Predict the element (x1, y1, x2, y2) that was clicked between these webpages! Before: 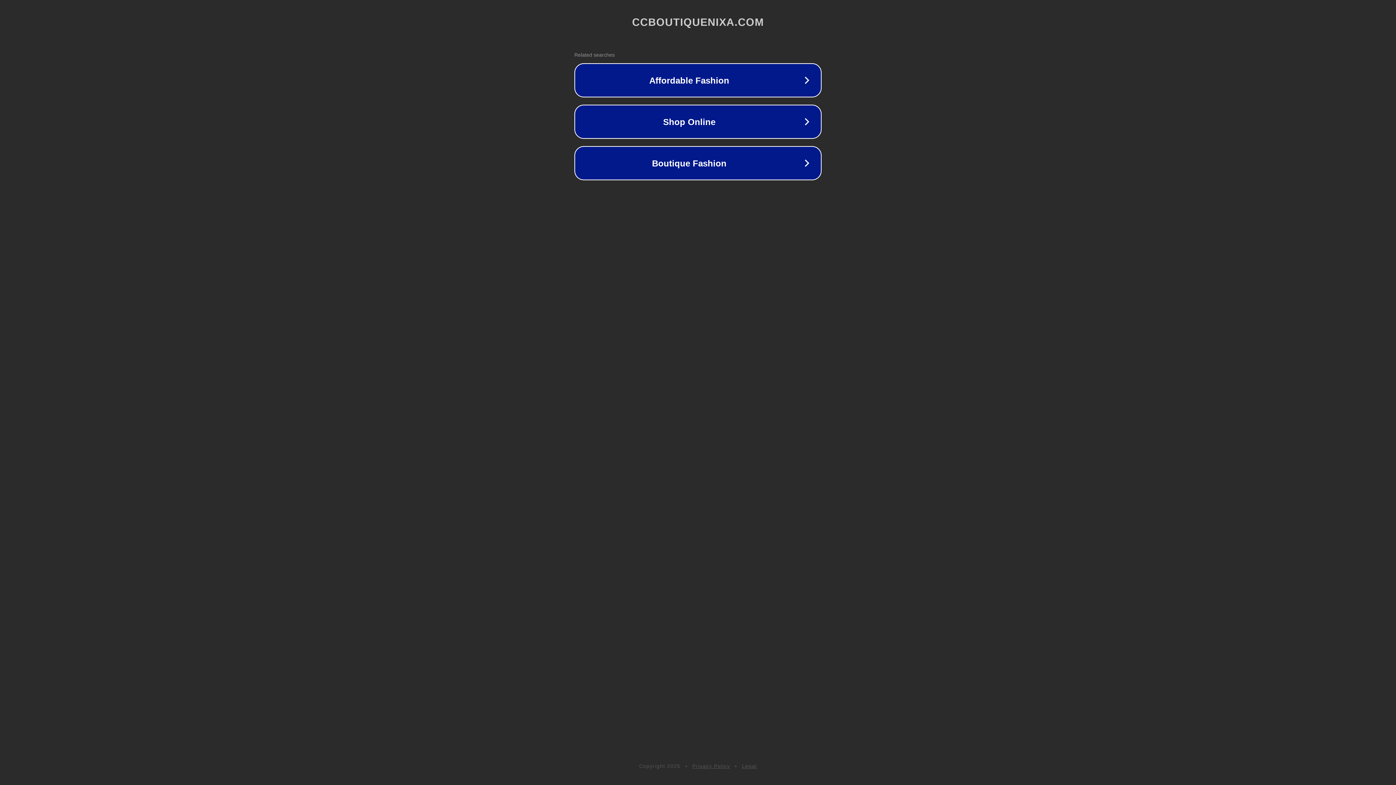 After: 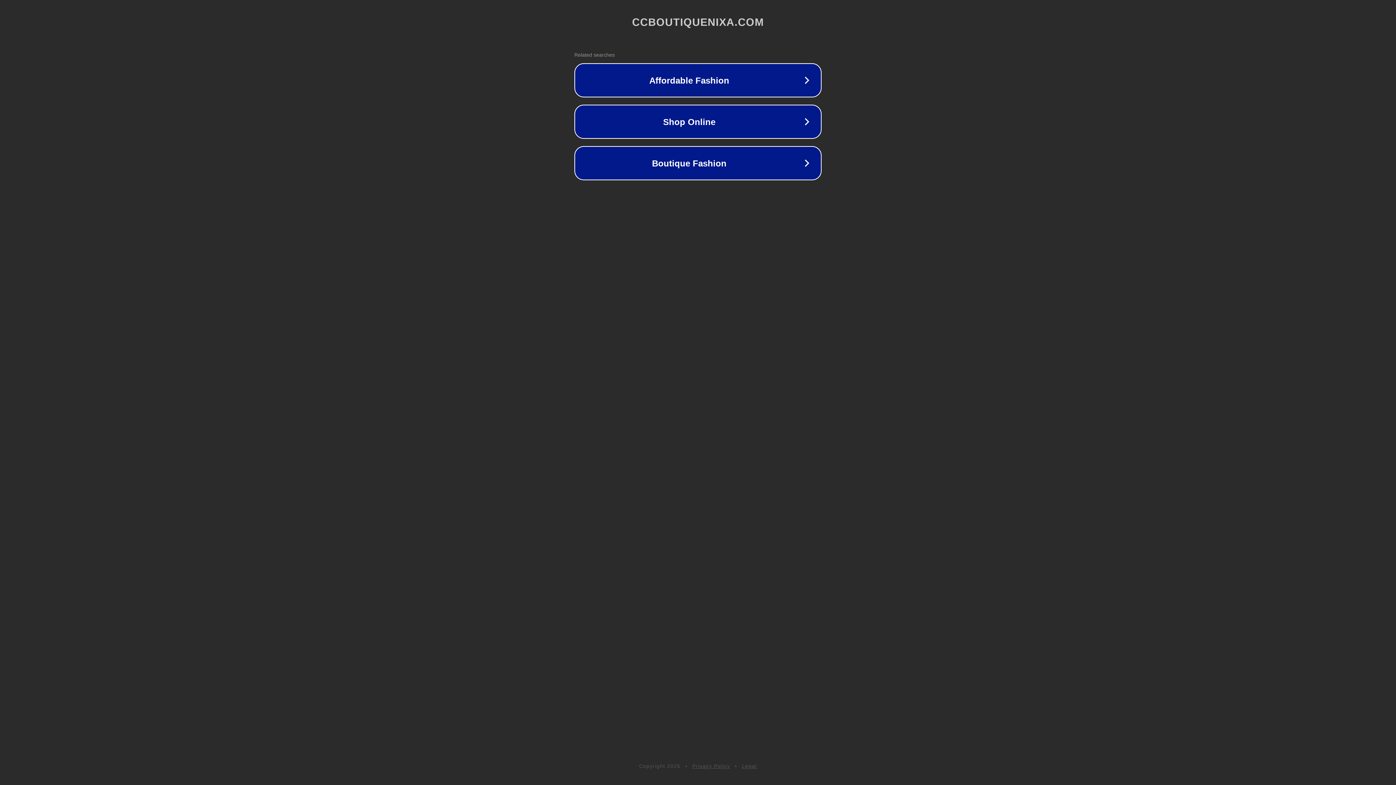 Action: label: Privacy Policy bbox: (692, 763, 730, 769)